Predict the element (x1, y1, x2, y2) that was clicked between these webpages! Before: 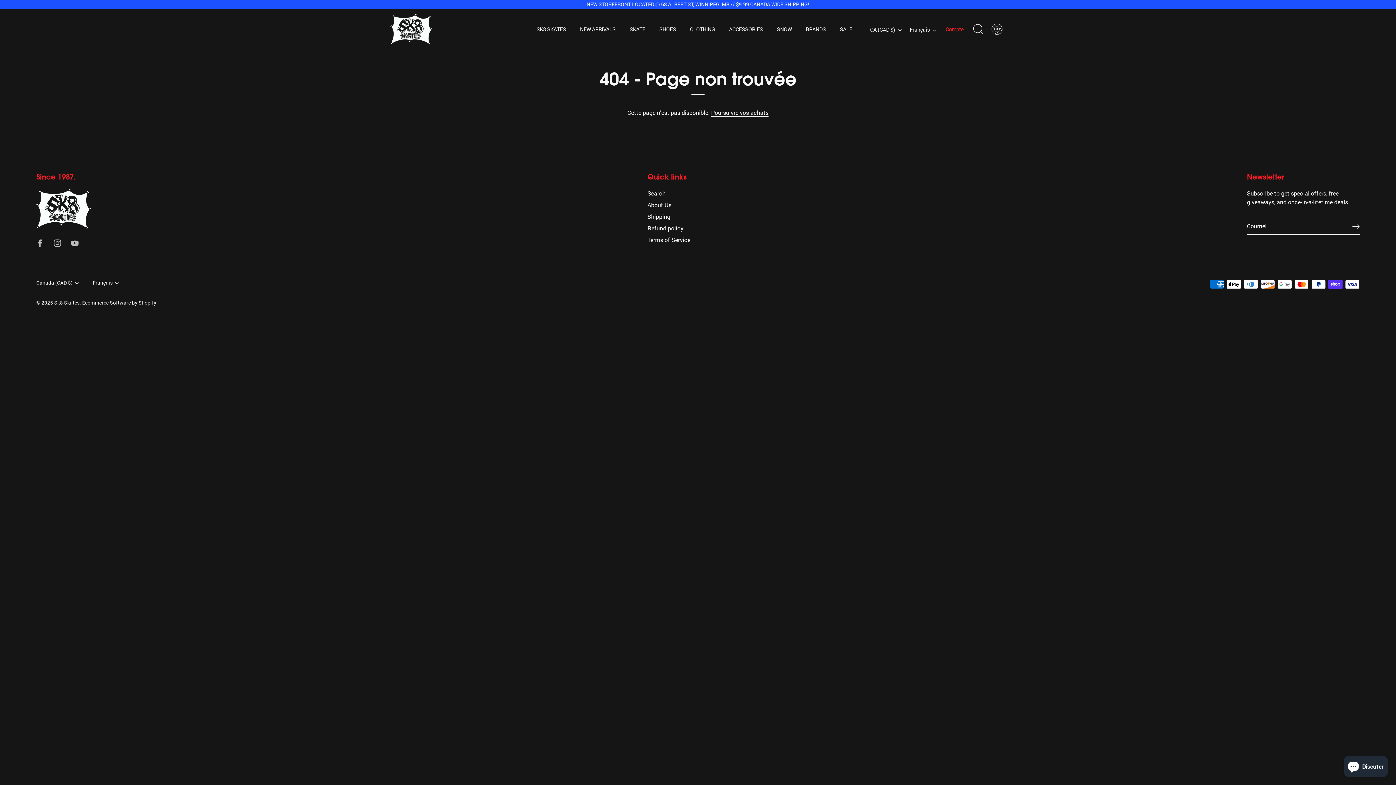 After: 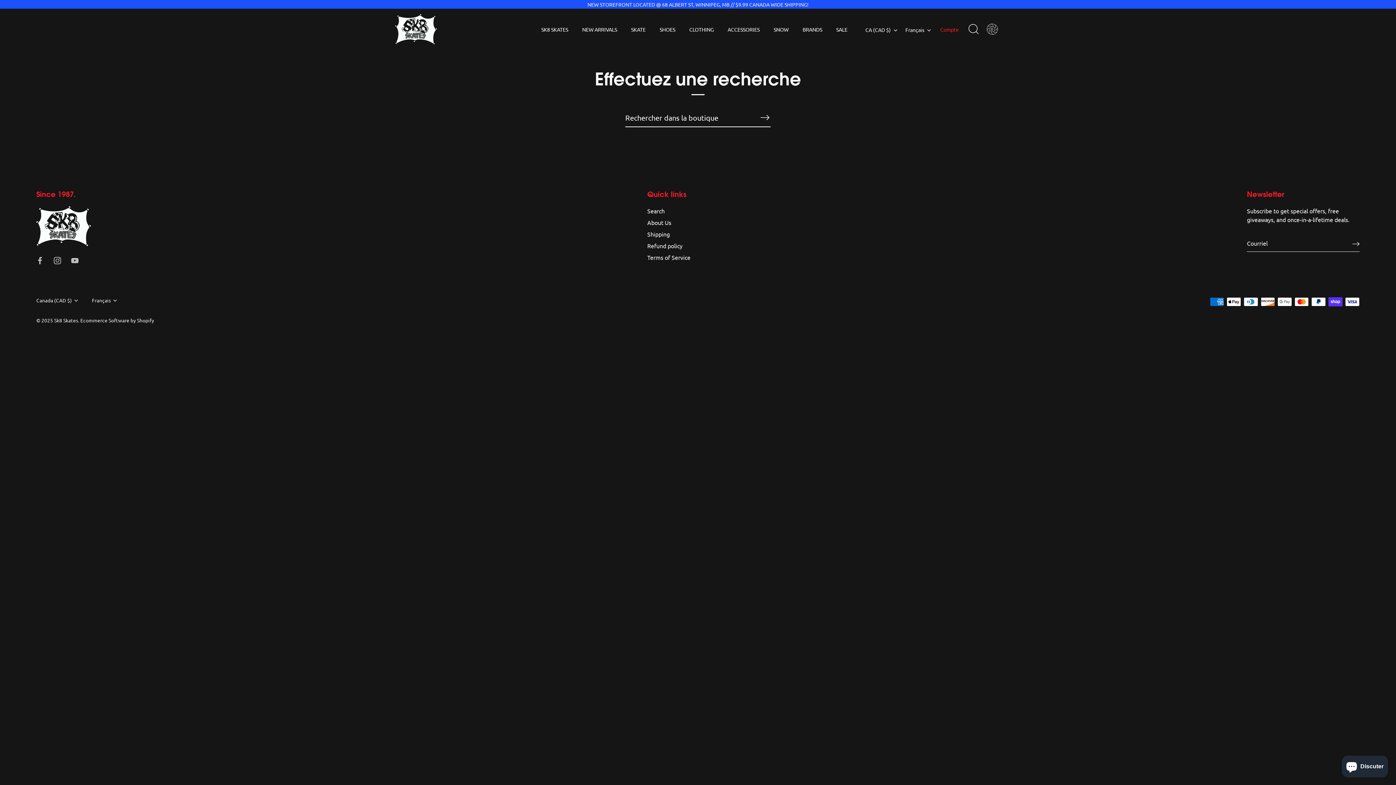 Action: label: Search bbox: (647, 189, 665, 197)